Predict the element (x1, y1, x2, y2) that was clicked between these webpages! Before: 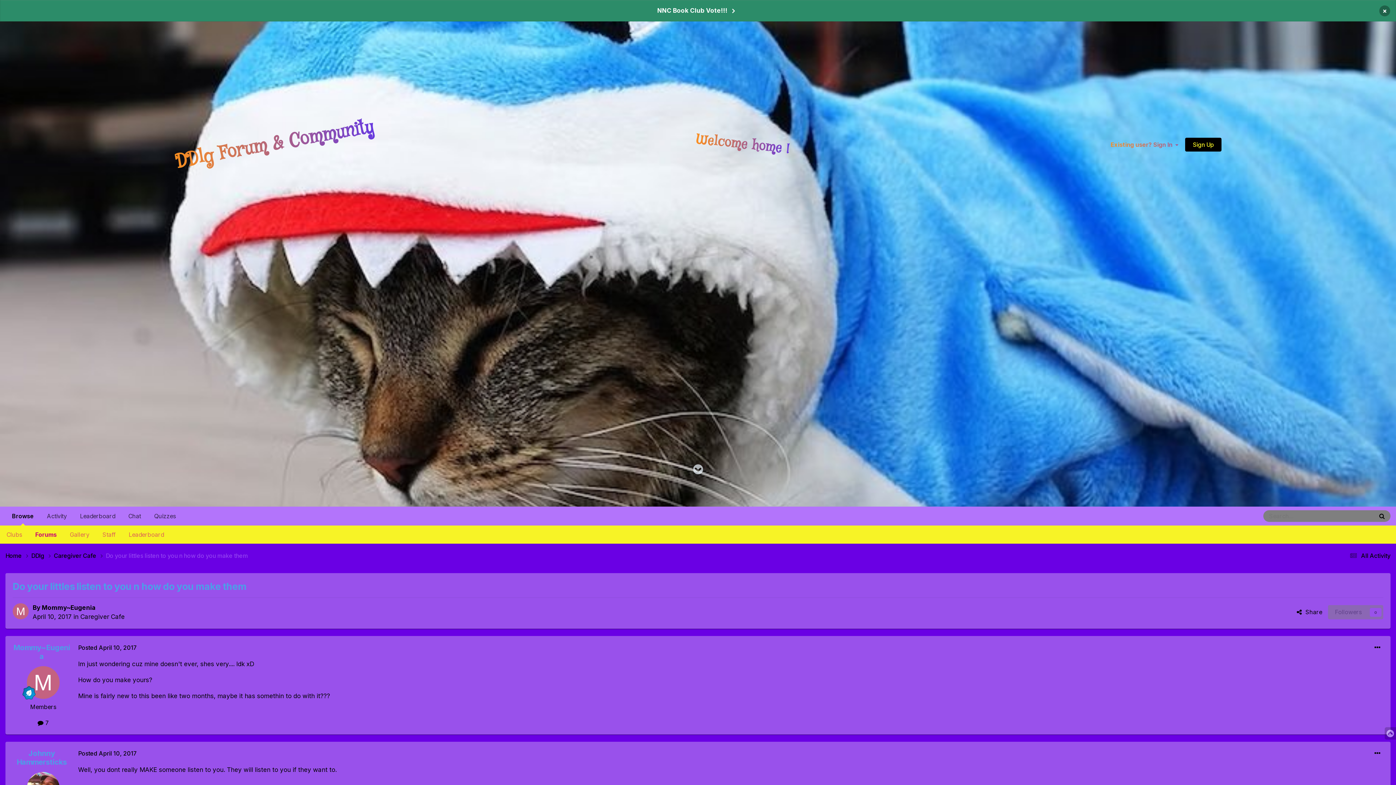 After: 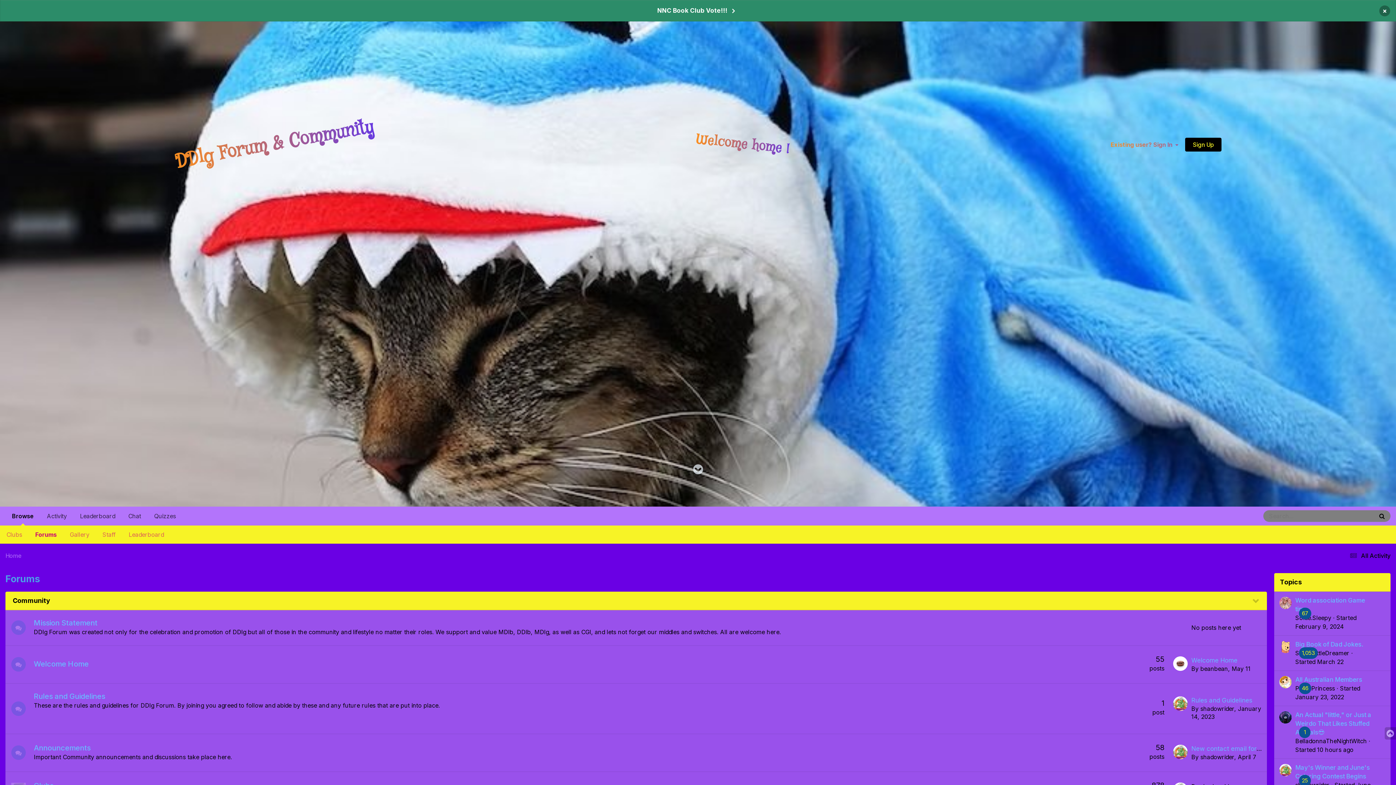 Action: label: Welcome home ! bbox: (695, 130, 790, 159)